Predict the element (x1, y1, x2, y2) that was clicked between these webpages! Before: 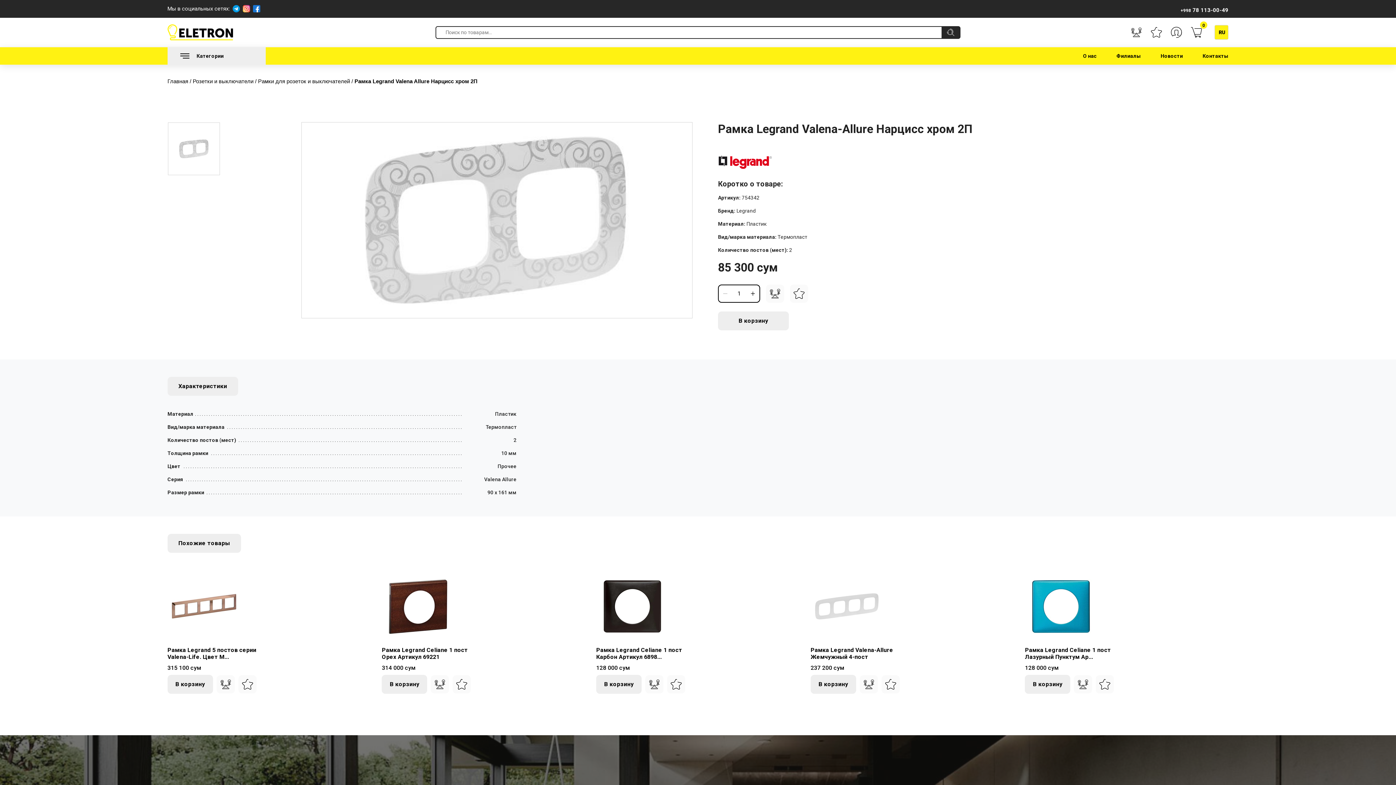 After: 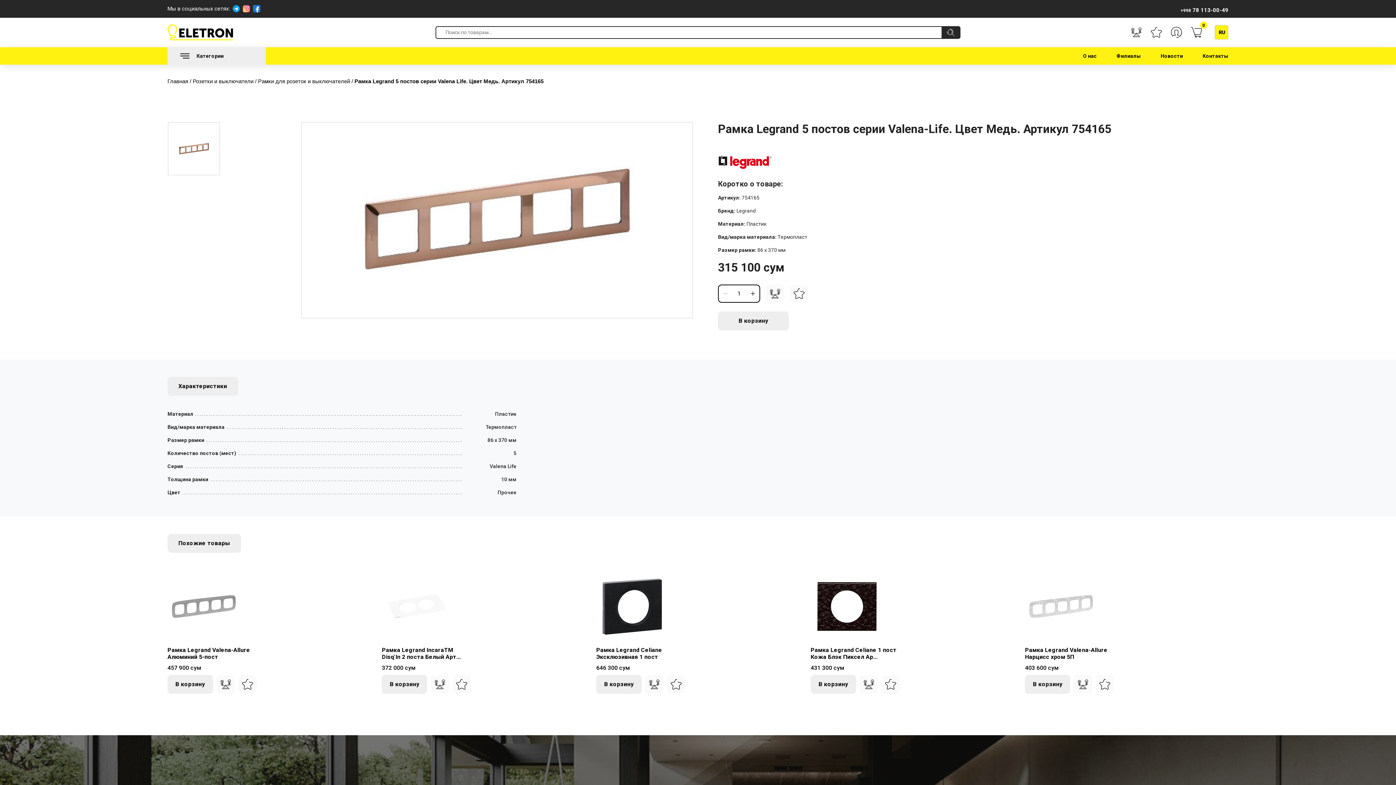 Action: label: Рамка Legrand 5 постов серии Valena-Life. Цвет М...
315 100 сум bbox: (167, 570, 256, 672)